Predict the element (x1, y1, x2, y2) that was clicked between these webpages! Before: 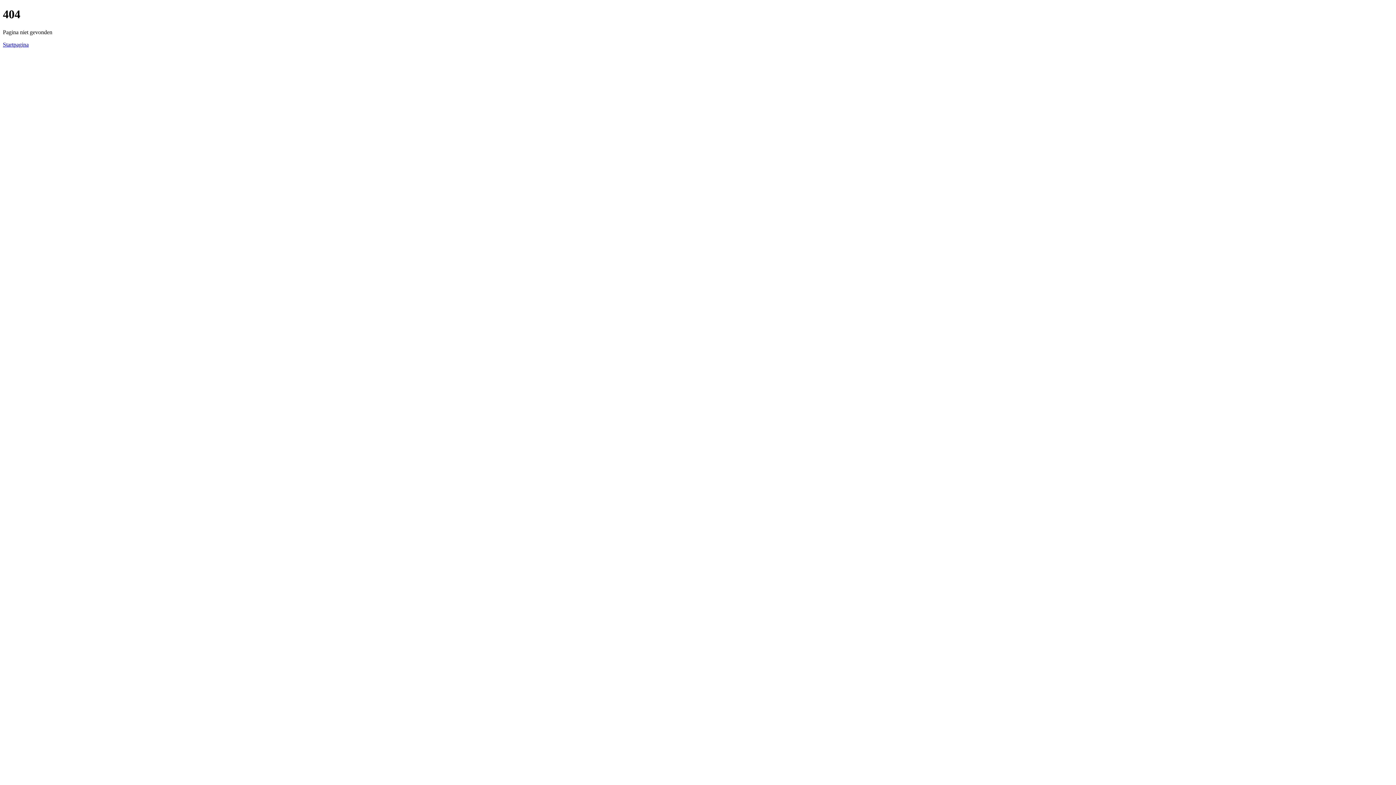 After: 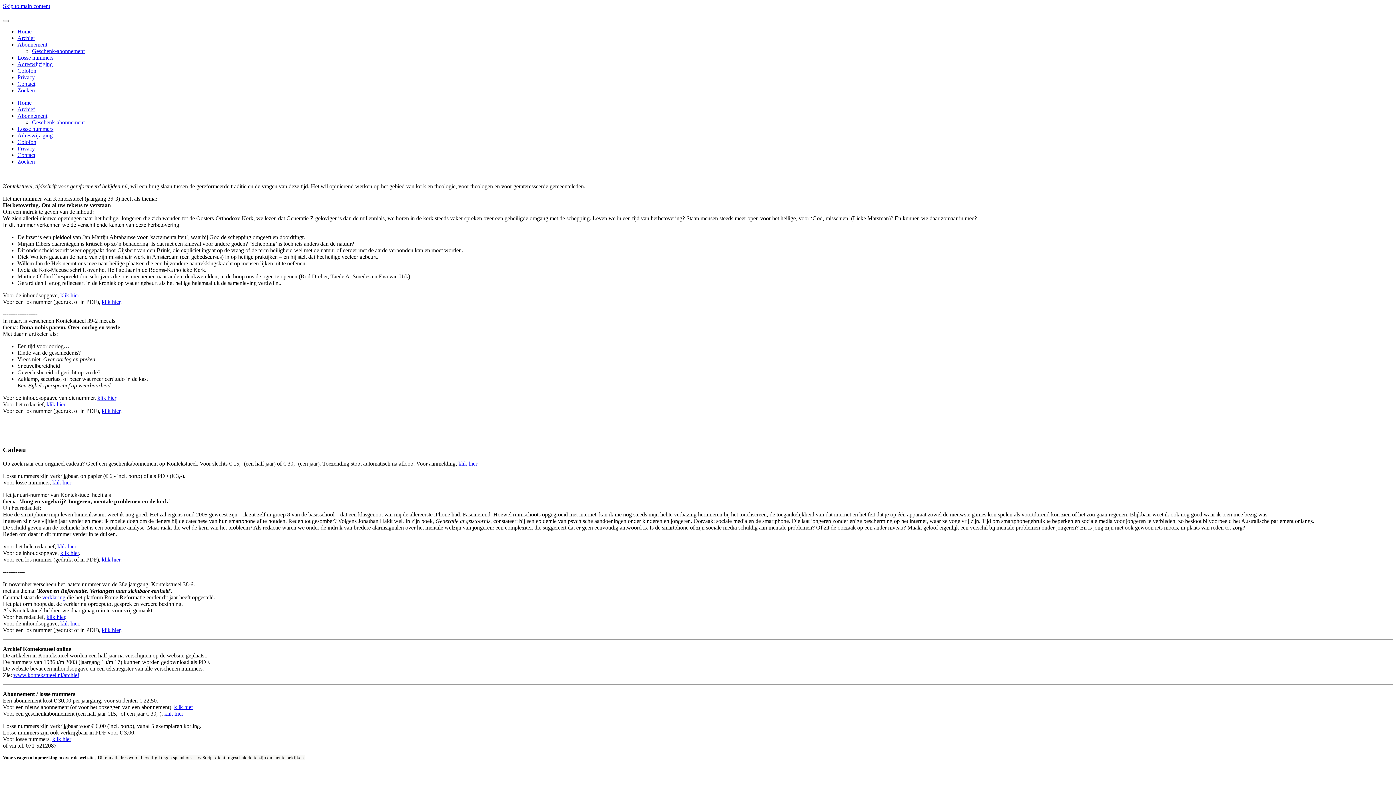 Action: label: Startpagina bbox: (2, 41, 28, 47)